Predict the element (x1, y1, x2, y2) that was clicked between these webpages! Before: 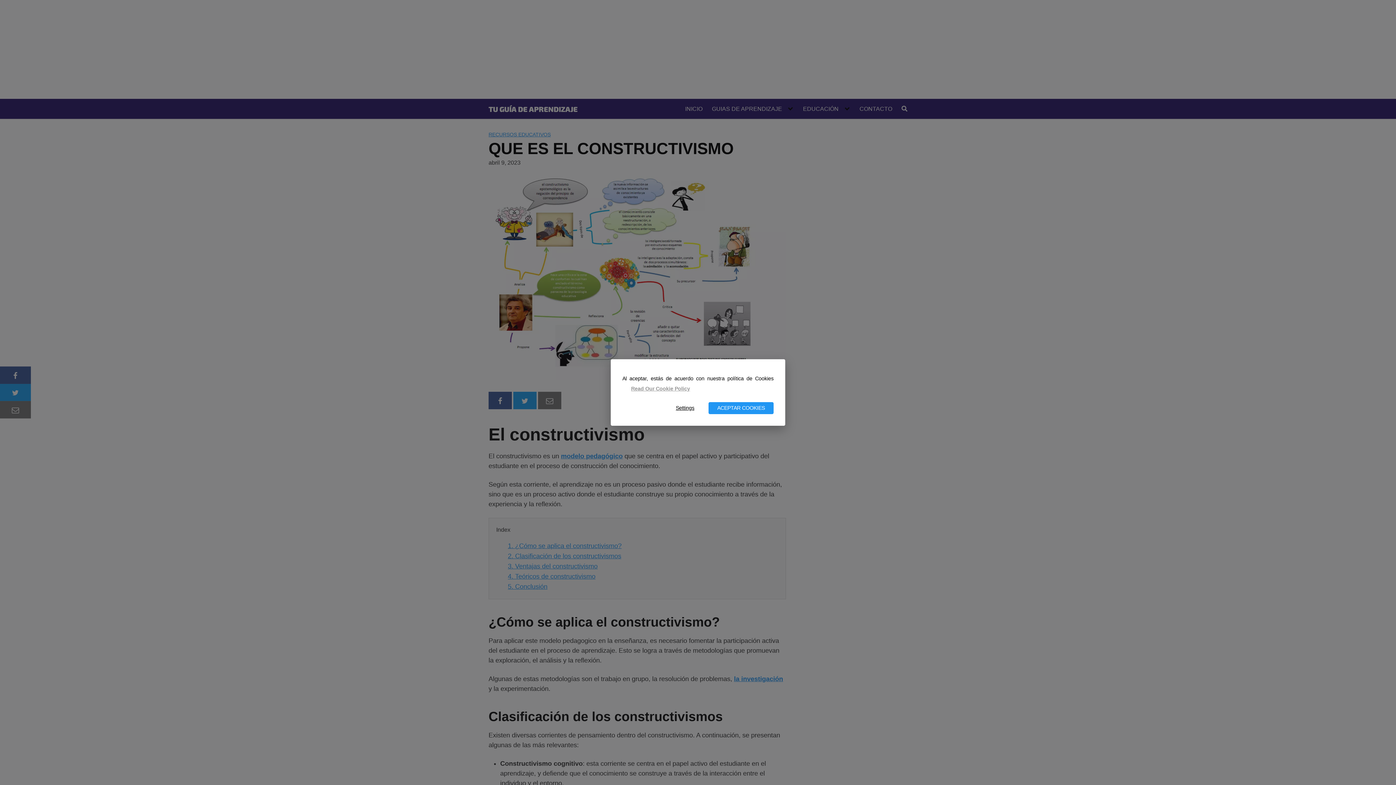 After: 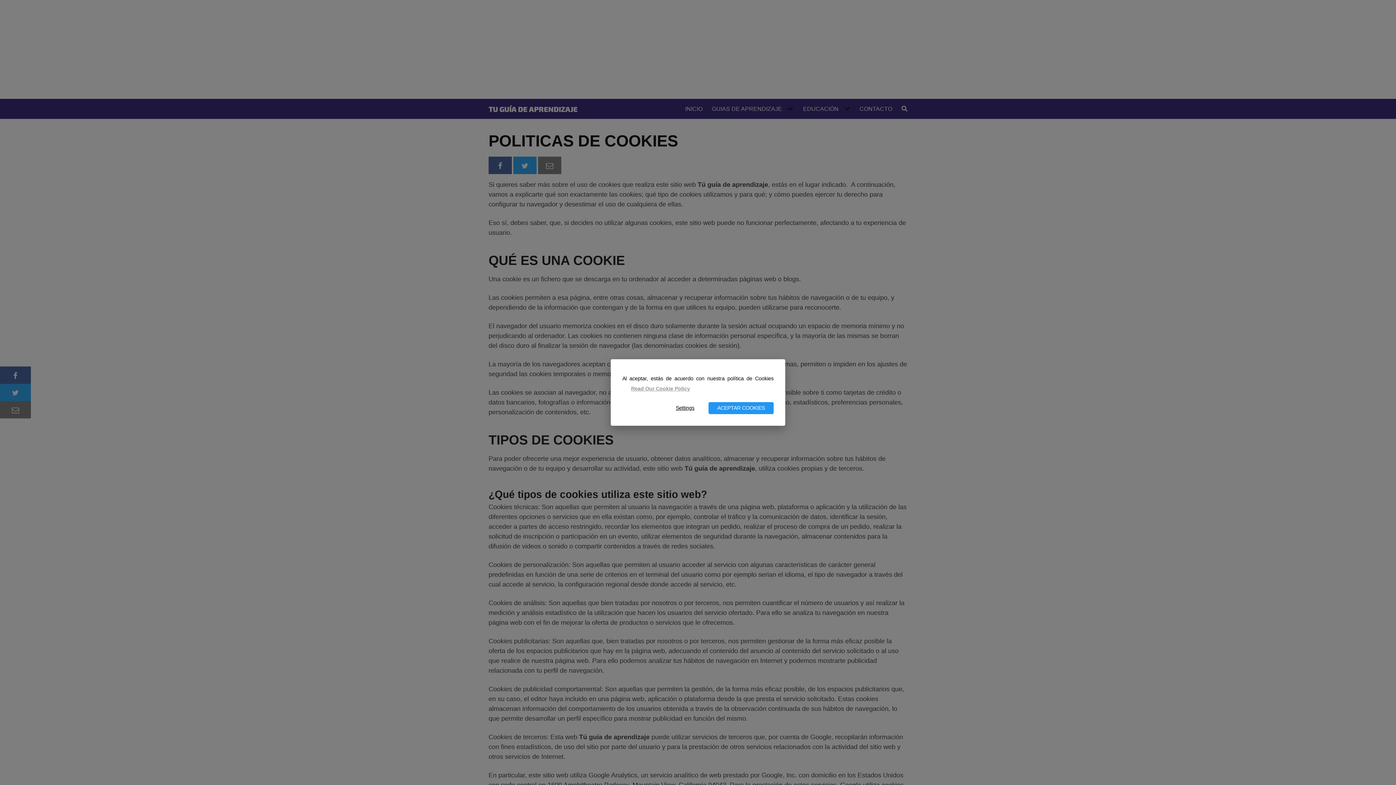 Action: label: Read Our Cookie Policy bbox: (622, 382, 698, 394)